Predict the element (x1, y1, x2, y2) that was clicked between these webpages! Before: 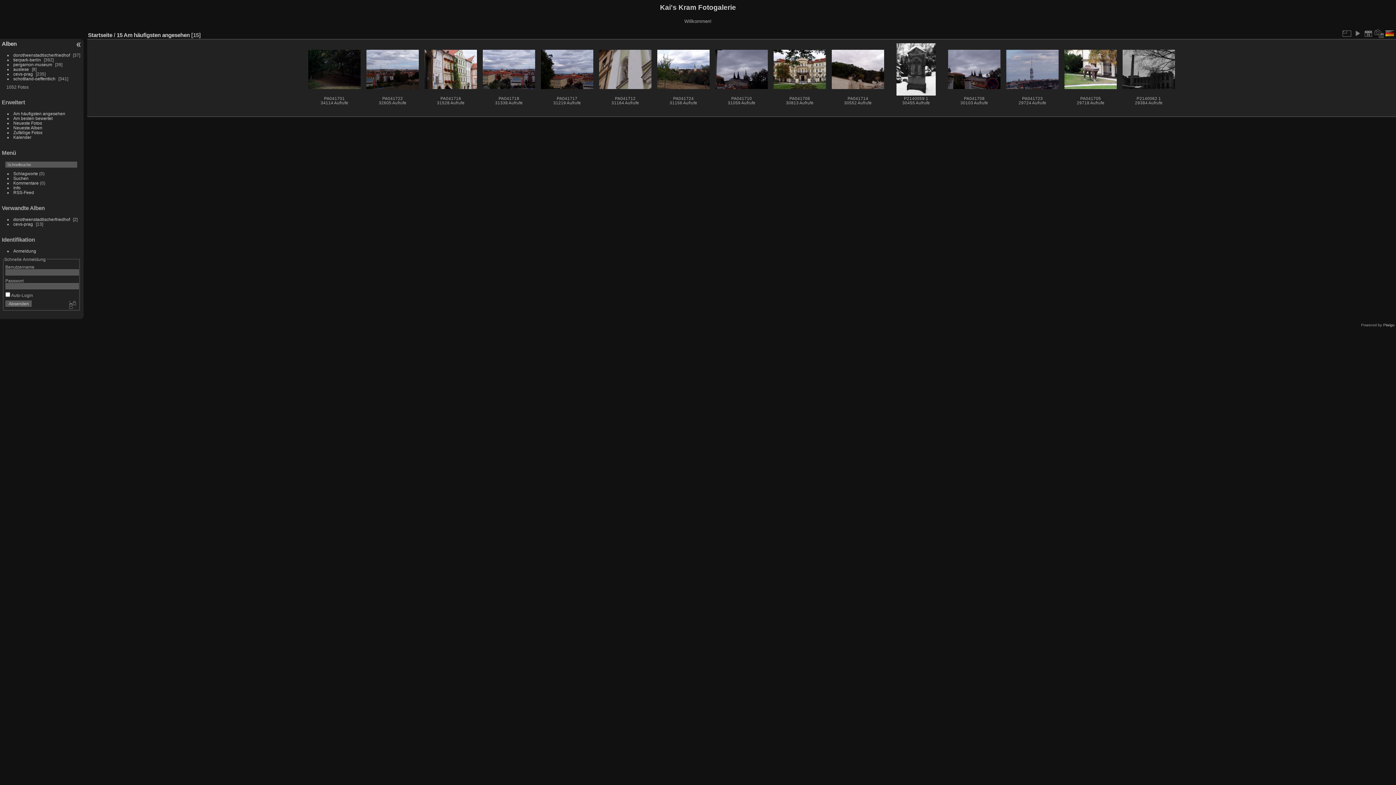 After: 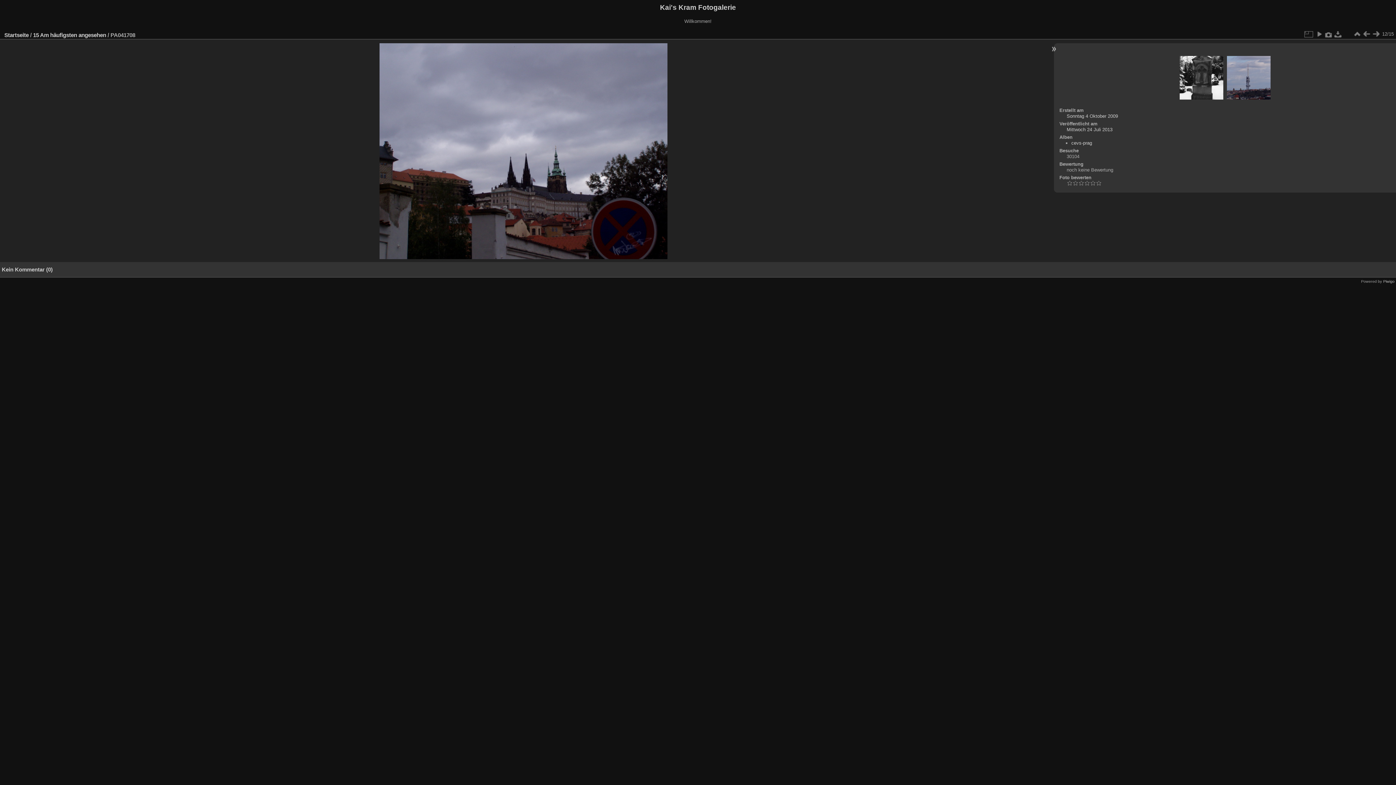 Action: bbox: (948, 49, 1001, 88)